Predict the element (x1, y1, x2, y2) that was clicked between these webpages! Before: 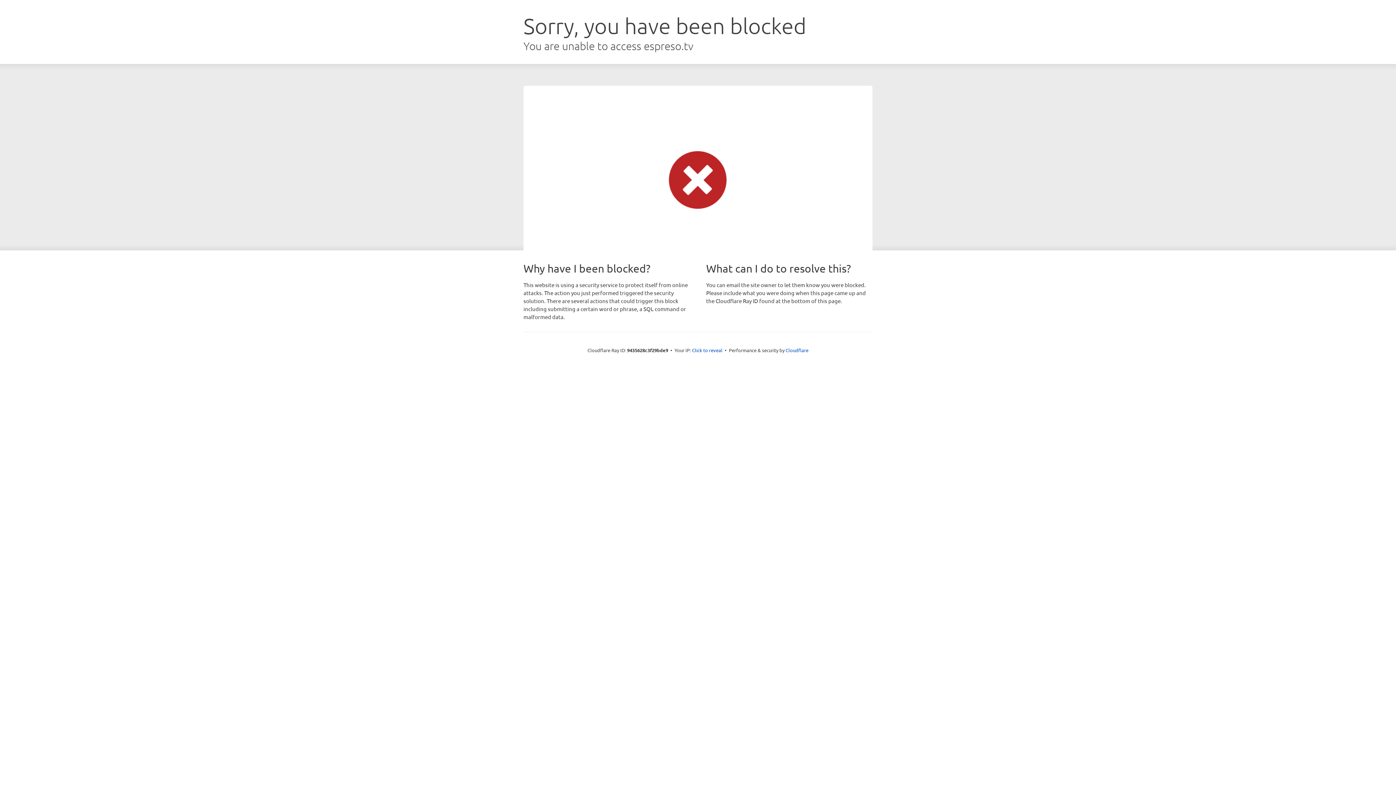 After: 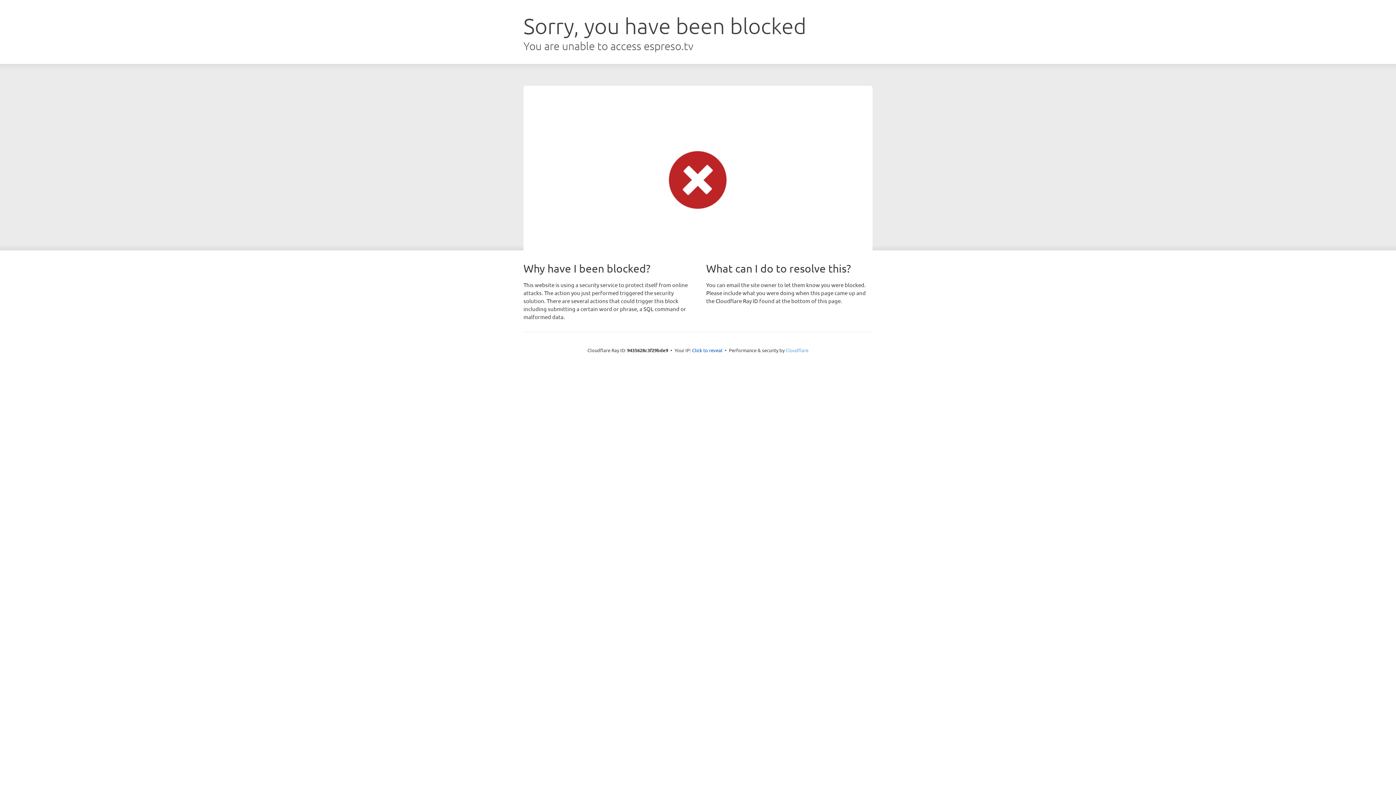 Action: bbox: (785, 347, 808, 353) label: Cloudflare